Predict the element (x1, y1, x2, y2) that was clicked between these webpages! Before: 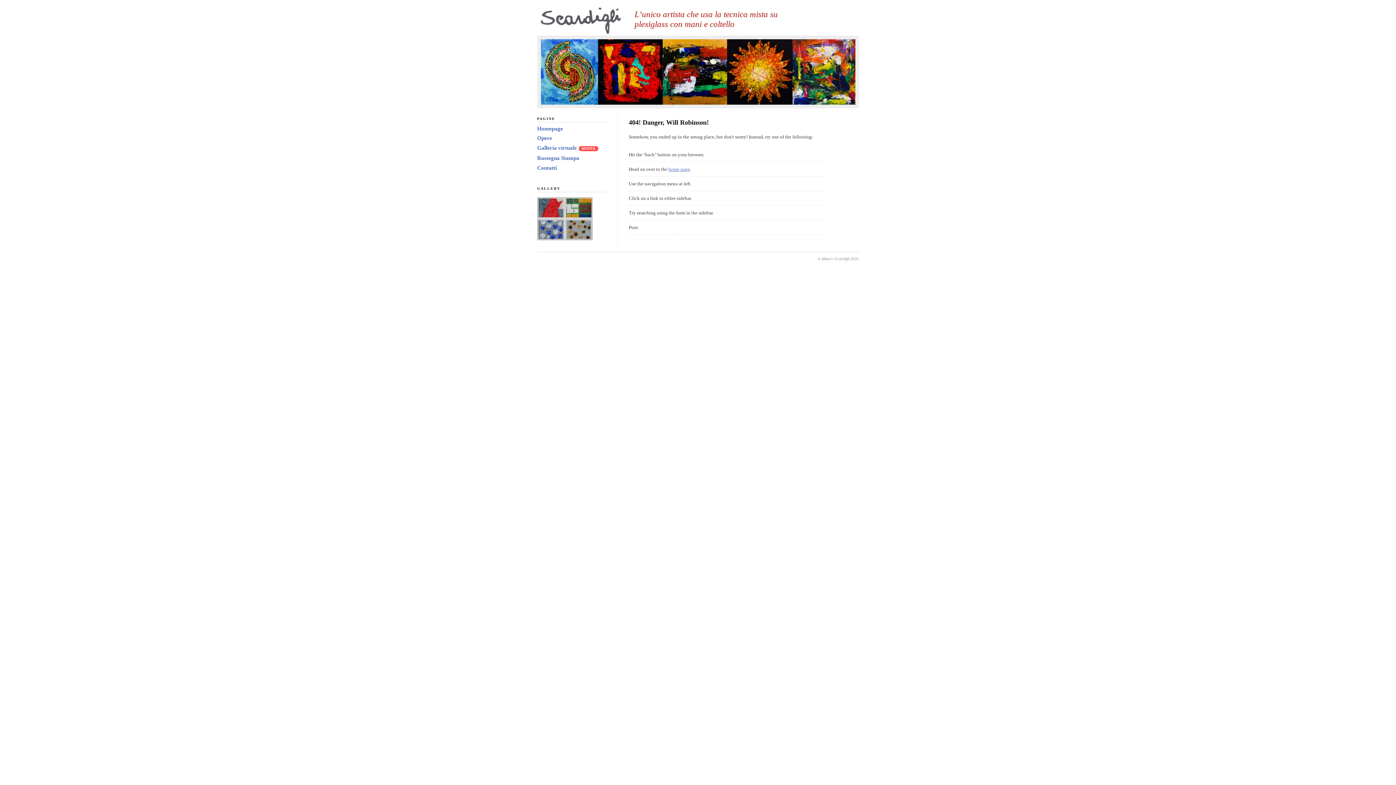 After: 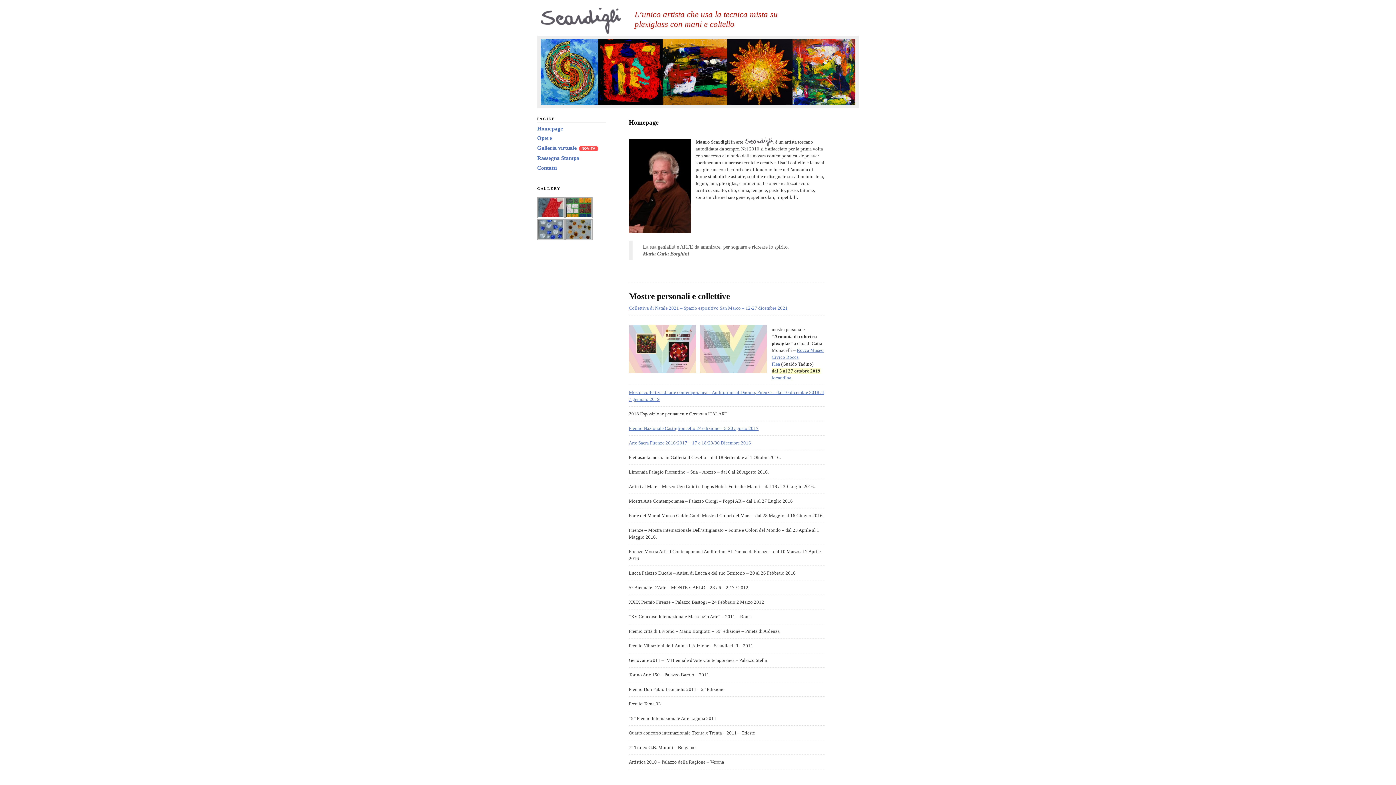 Action: bbox: (537, 125, 563, 131) label: Homepage